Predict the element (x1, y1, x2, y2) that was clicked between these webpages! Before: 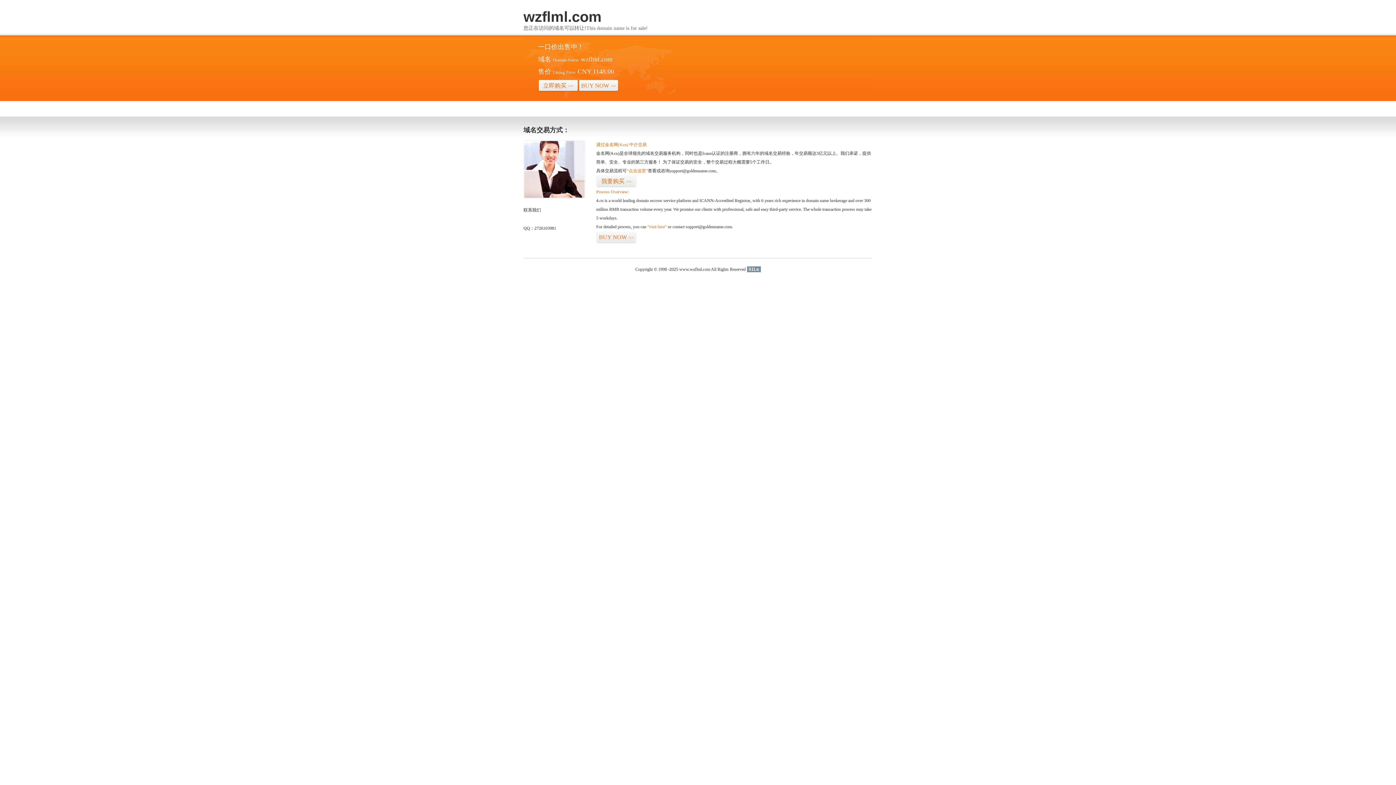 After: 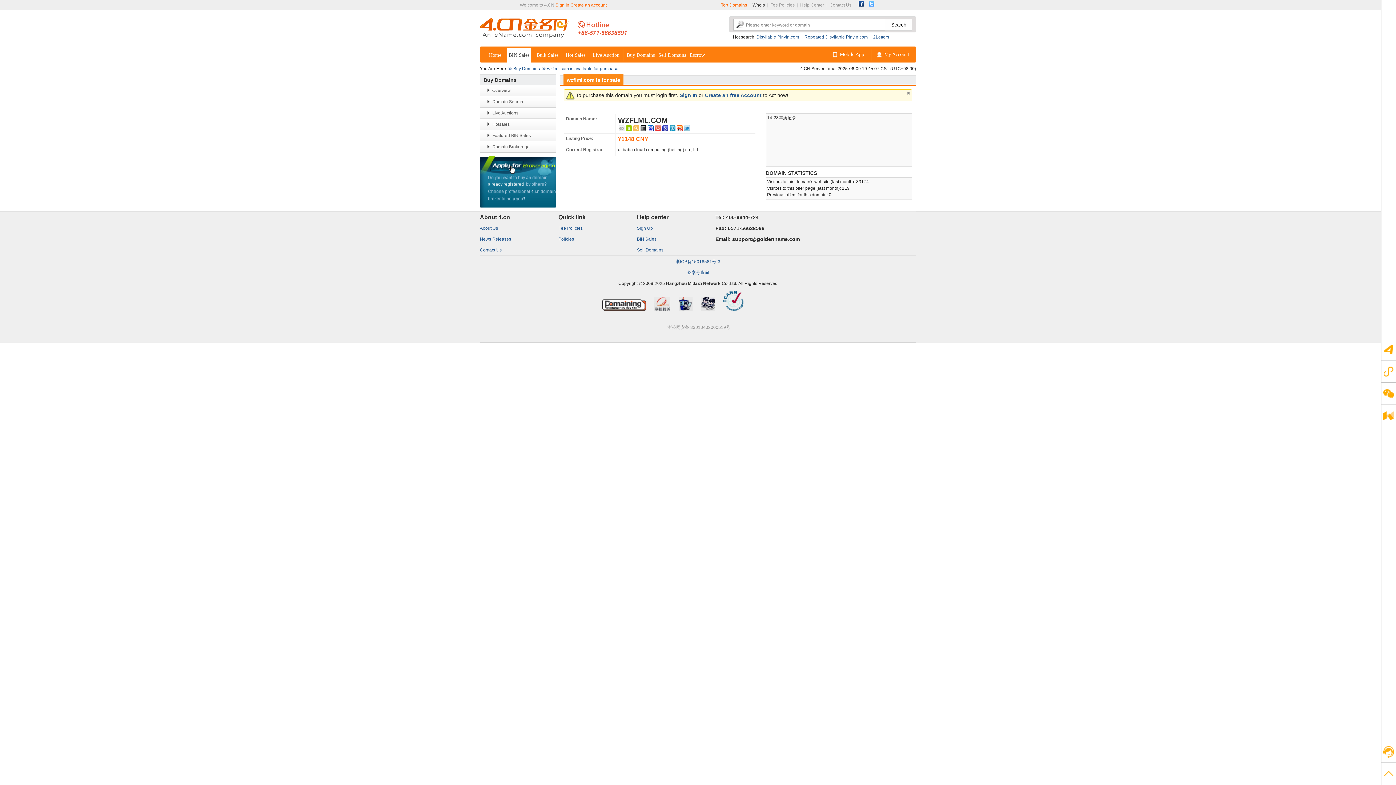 Action: bbox: (626, 168, 648, 173) label: “点击这里”